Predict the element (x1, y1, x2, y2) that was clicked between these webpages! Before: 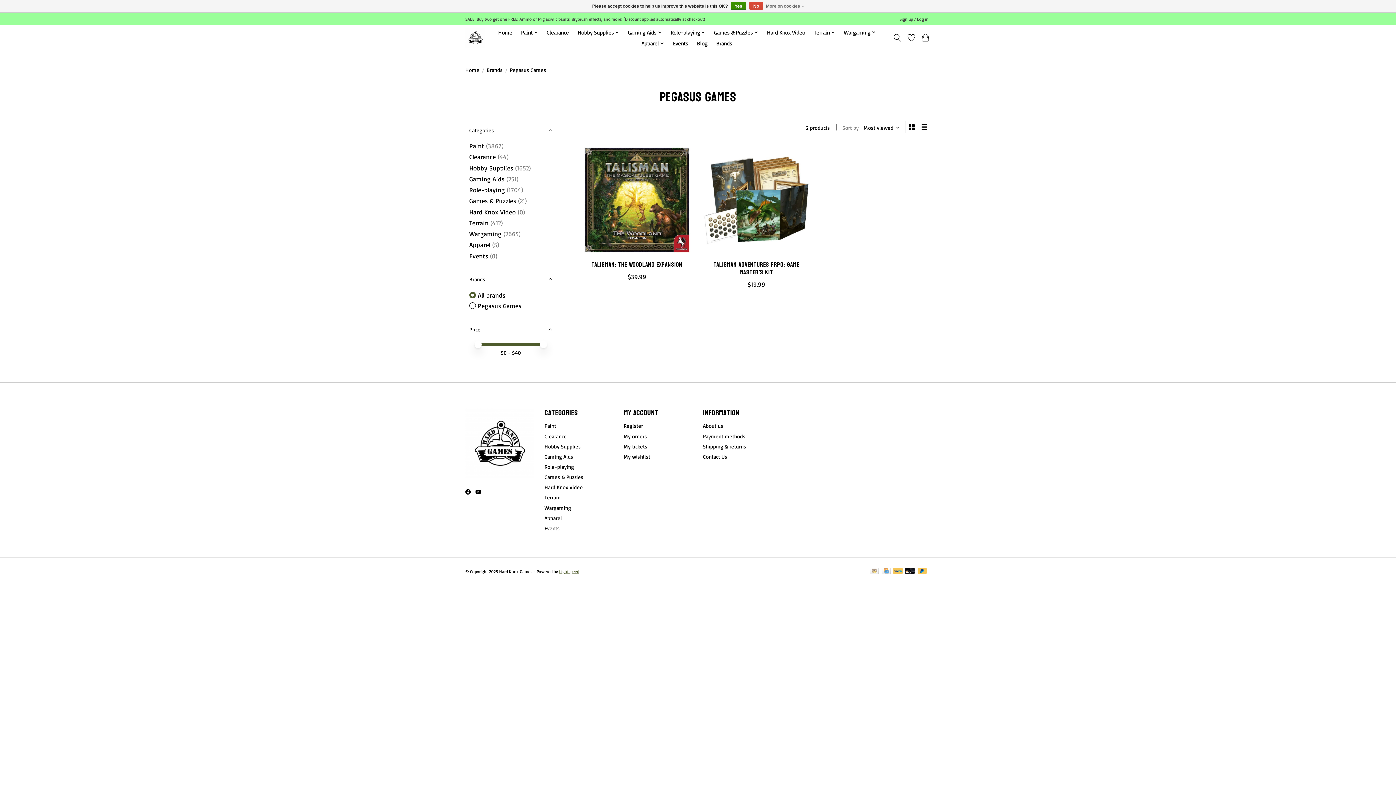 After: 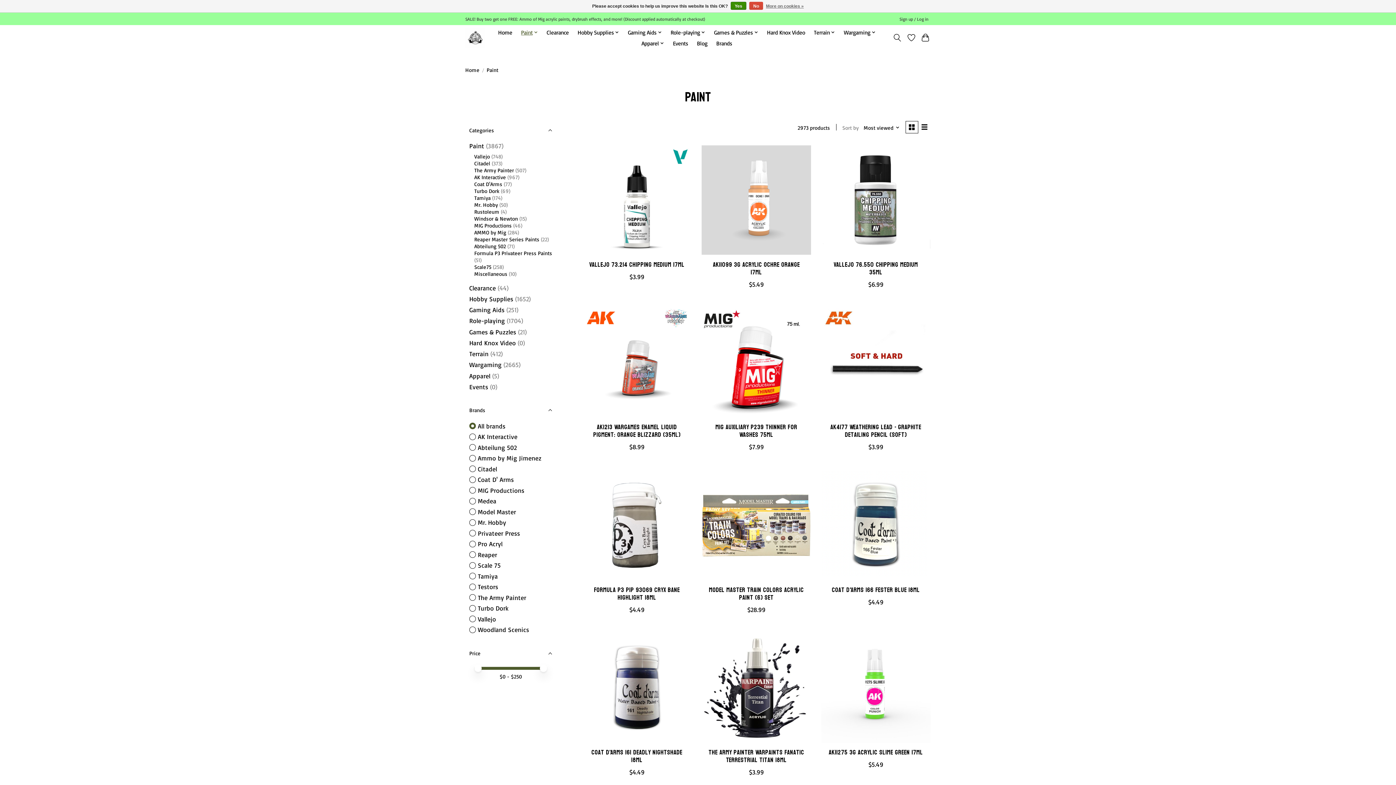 Action: bbox: (469, 141, 484, 149) label: Paint